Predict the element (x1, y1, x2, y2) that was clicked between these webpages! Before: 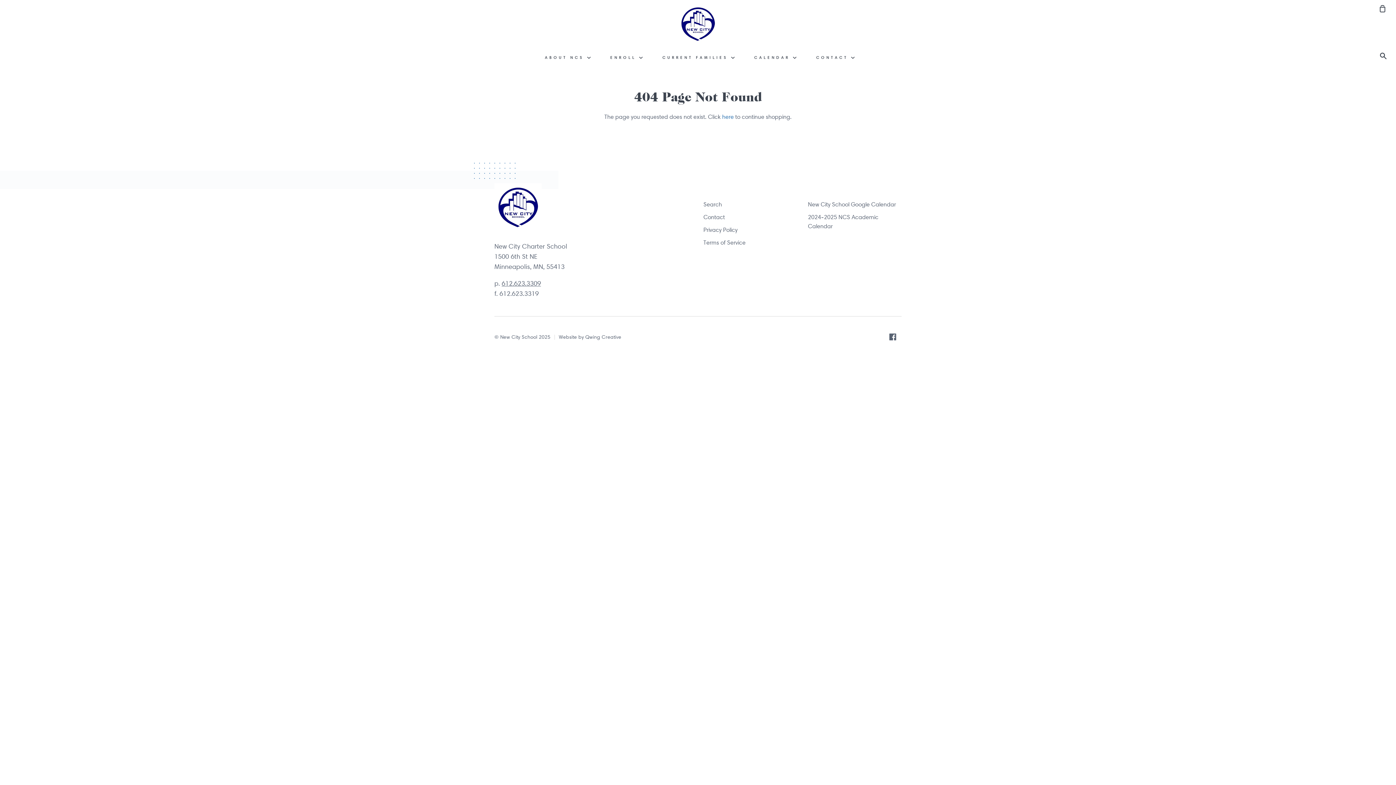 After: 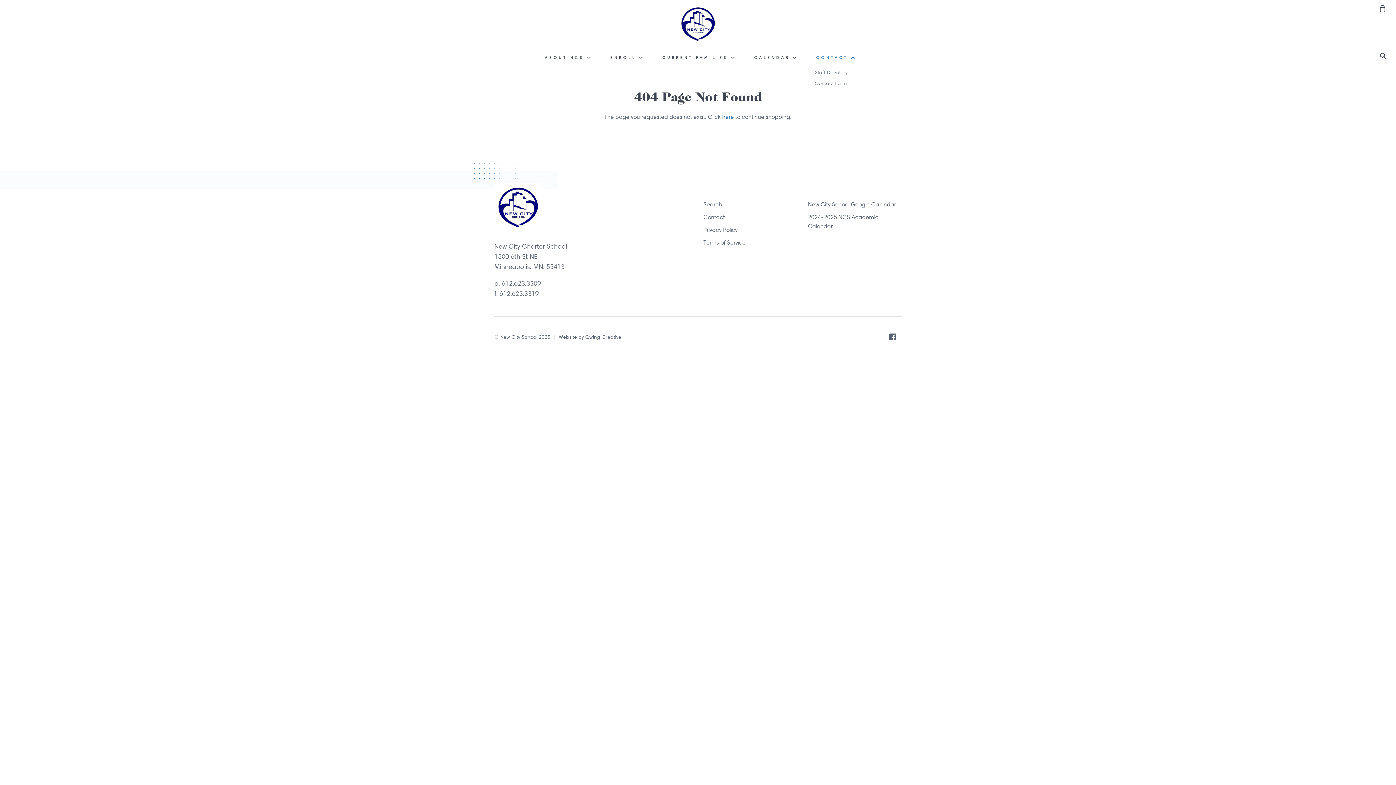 Action: bbox: (814, 49, 856, 65) label: CONTACT 